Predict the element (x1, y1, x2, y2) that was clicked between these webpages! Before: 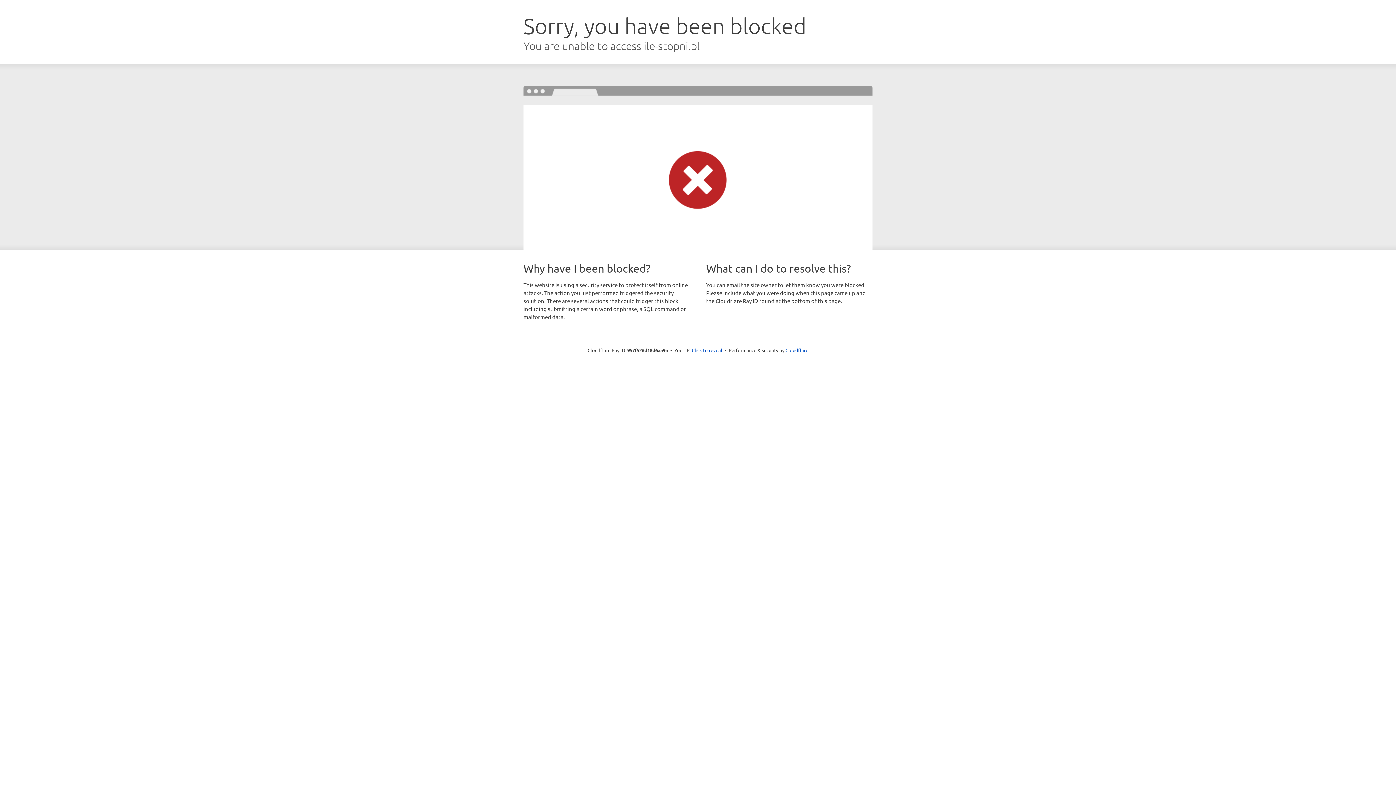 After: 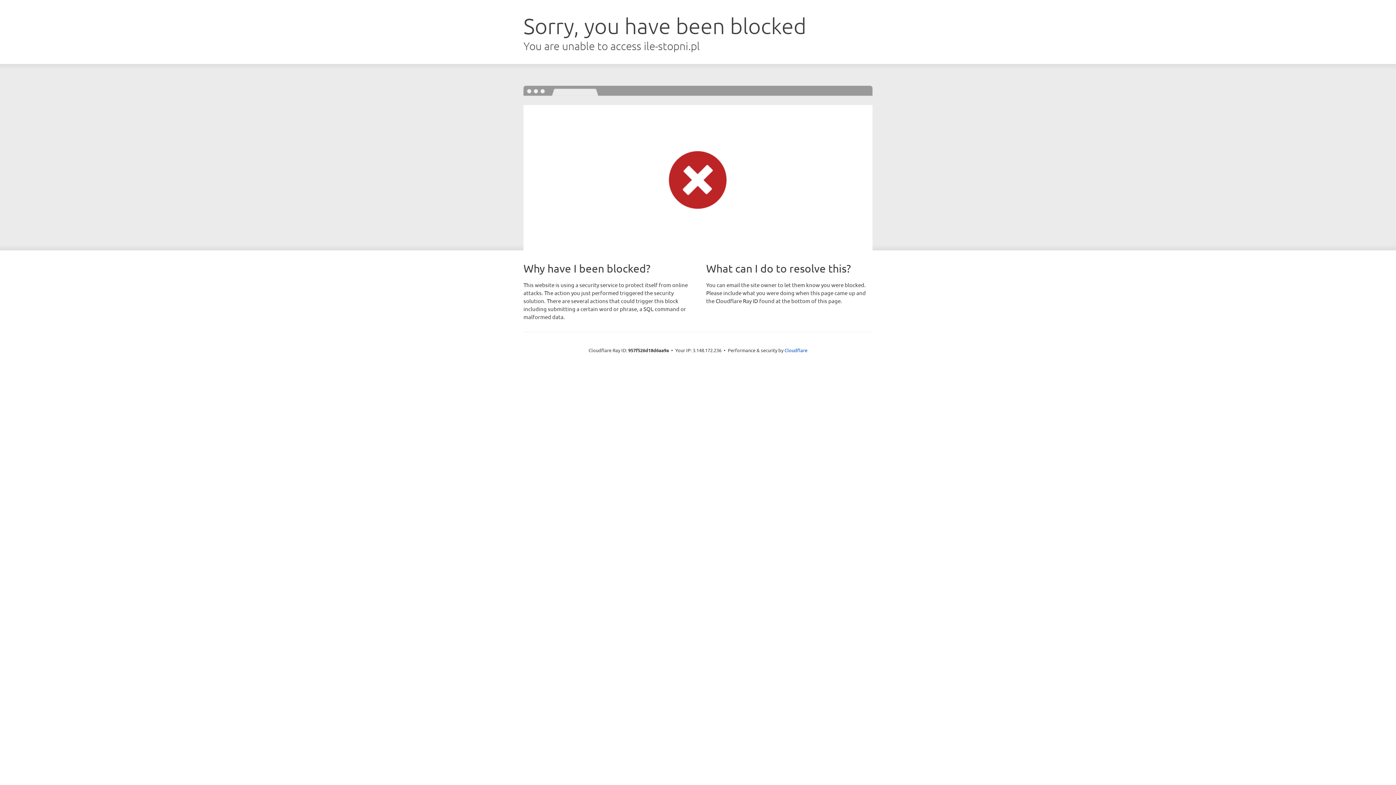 Action: bbox: (692, 346, 722, 353) label: Click to reveal